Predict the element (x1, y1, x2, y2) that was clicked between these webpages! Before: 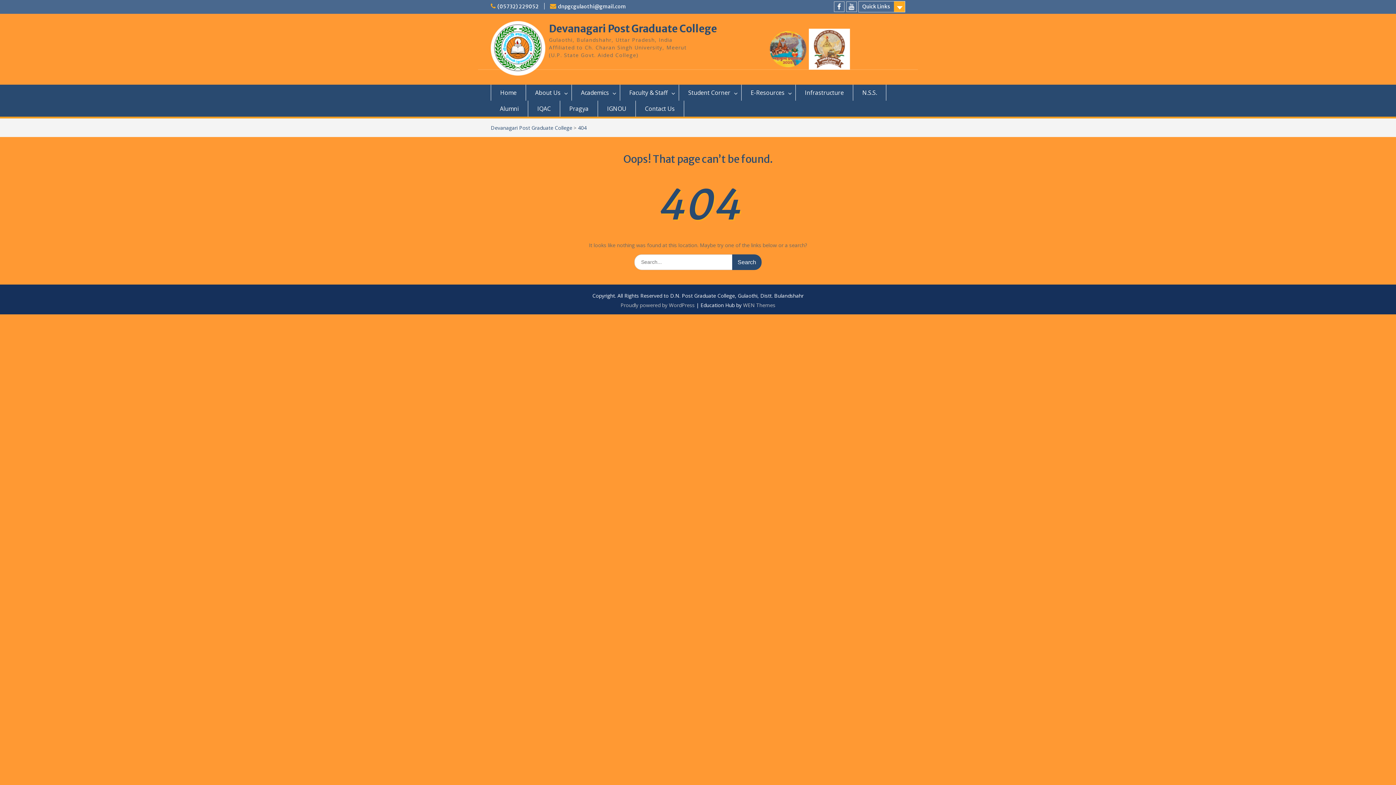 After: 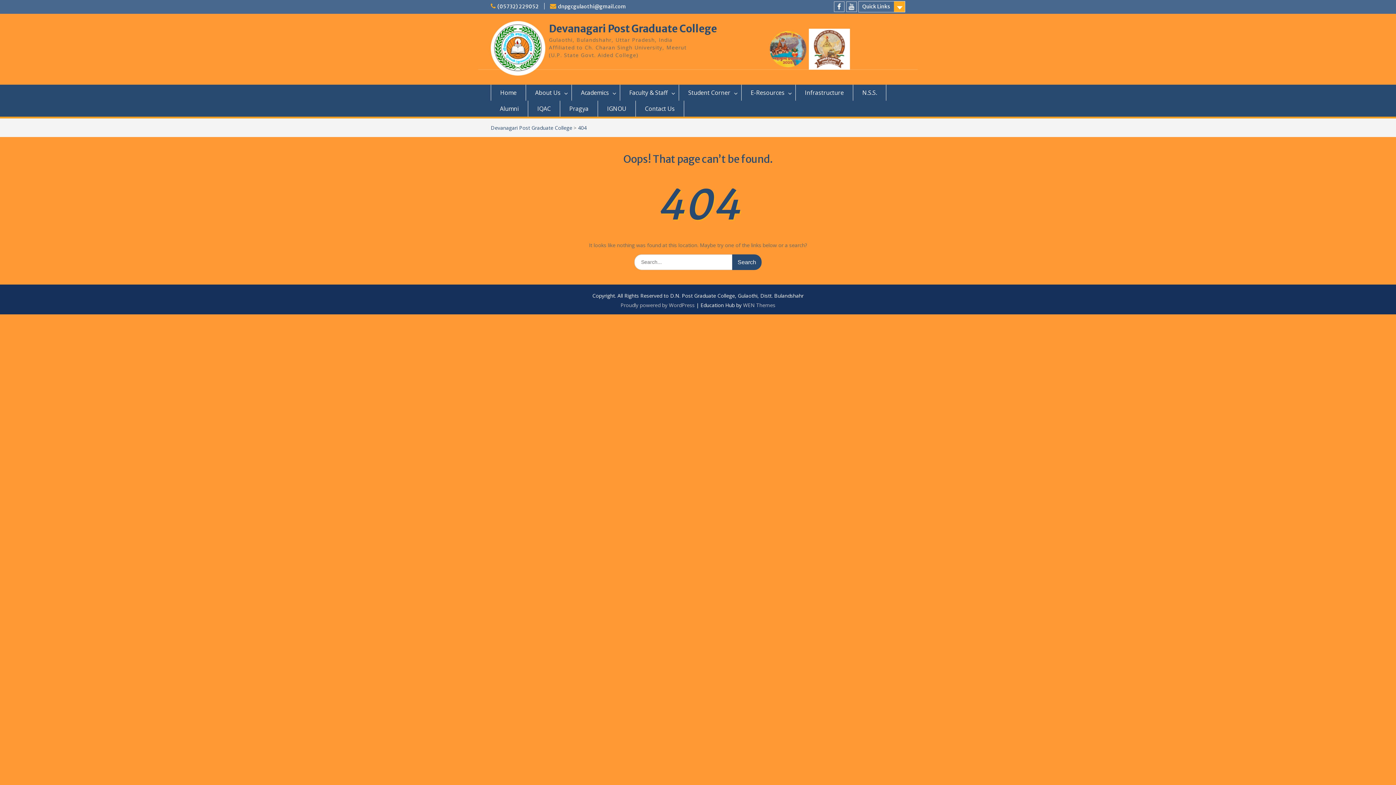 Action: label: 404 bbox: (578, 124, 586, 131)